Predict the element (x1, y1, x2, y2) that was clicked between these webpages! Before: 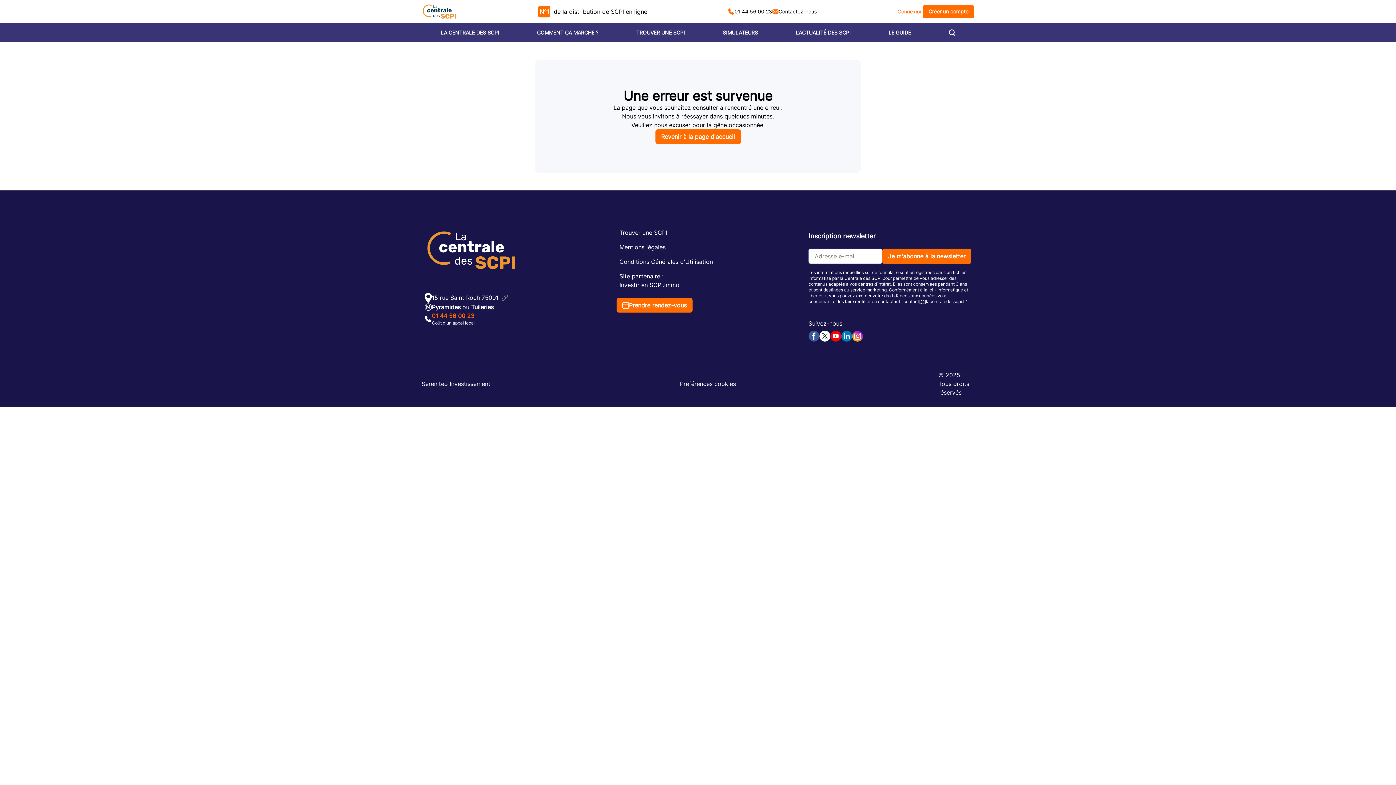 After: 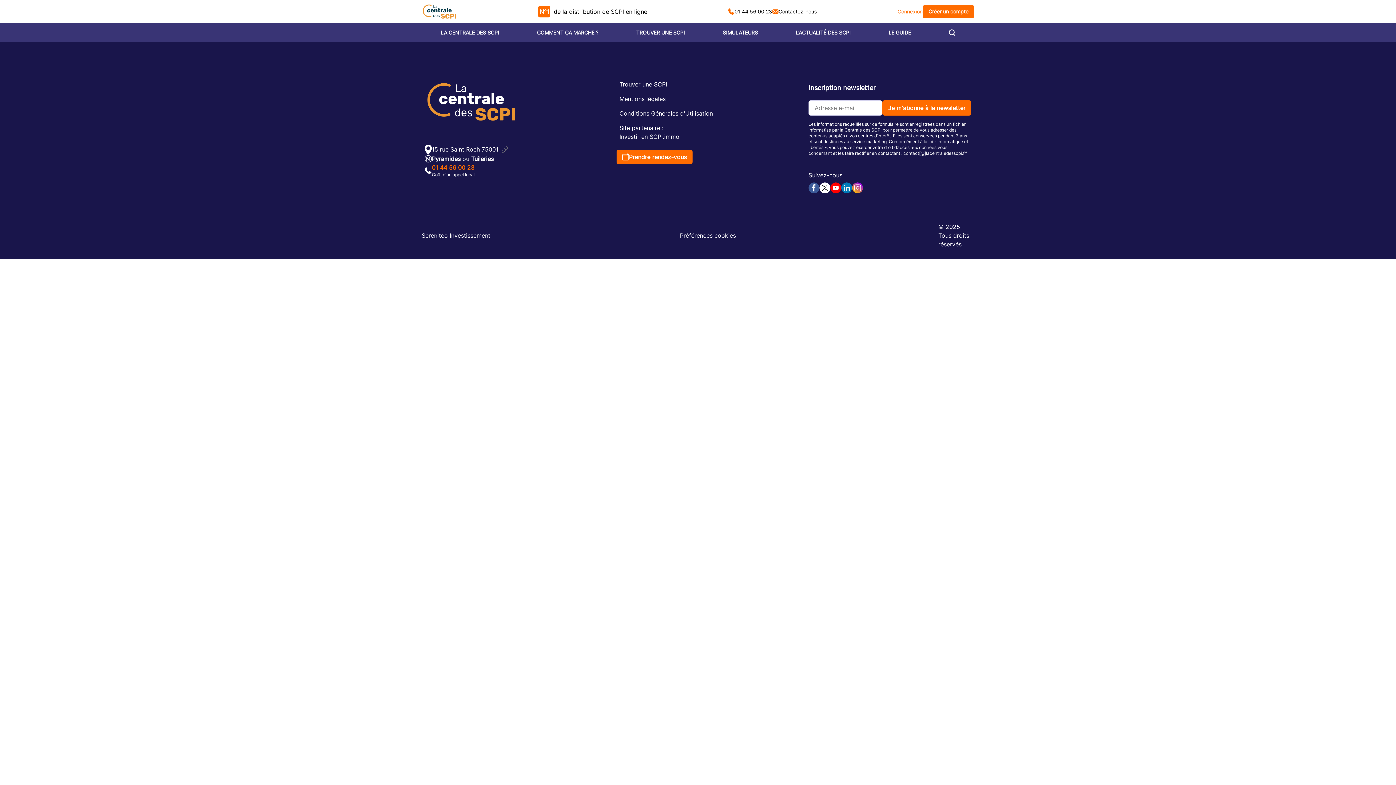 Action: bbox: (616, 254, 716, 269) label: Conditions Générales d'Utilisation